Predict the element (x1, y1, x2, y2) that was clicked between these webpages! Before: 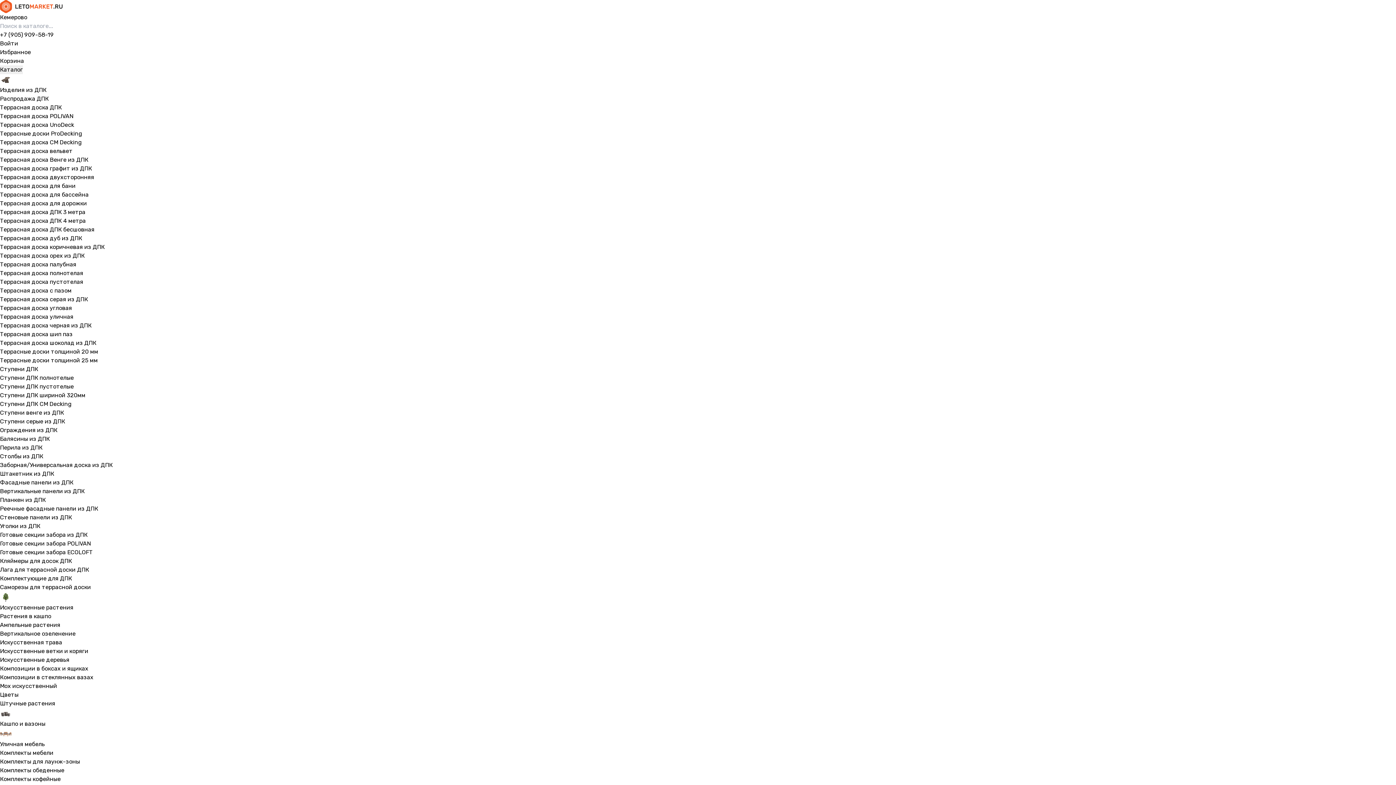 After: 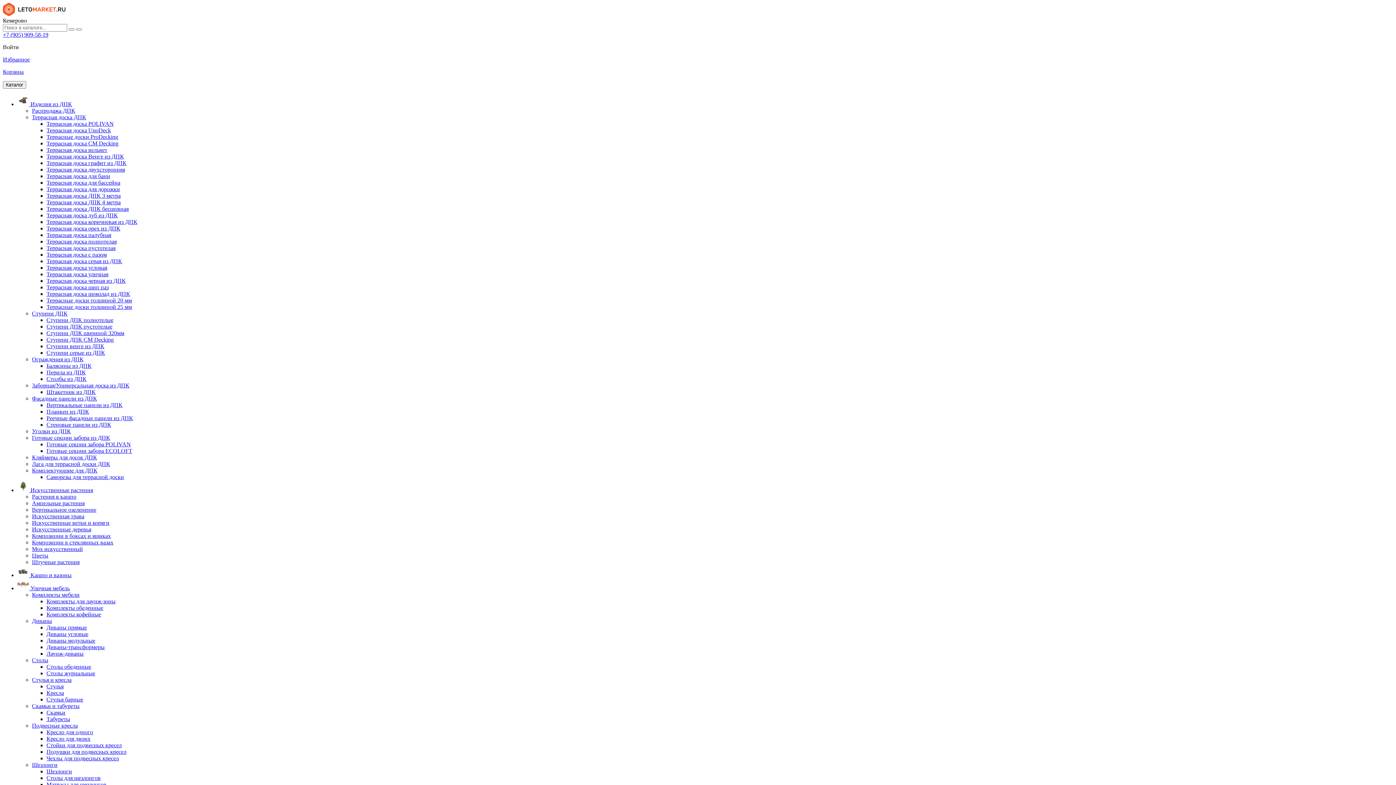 Action: bbox: (0, 400, 71, 407) label: Ступени ДПК CM Decking